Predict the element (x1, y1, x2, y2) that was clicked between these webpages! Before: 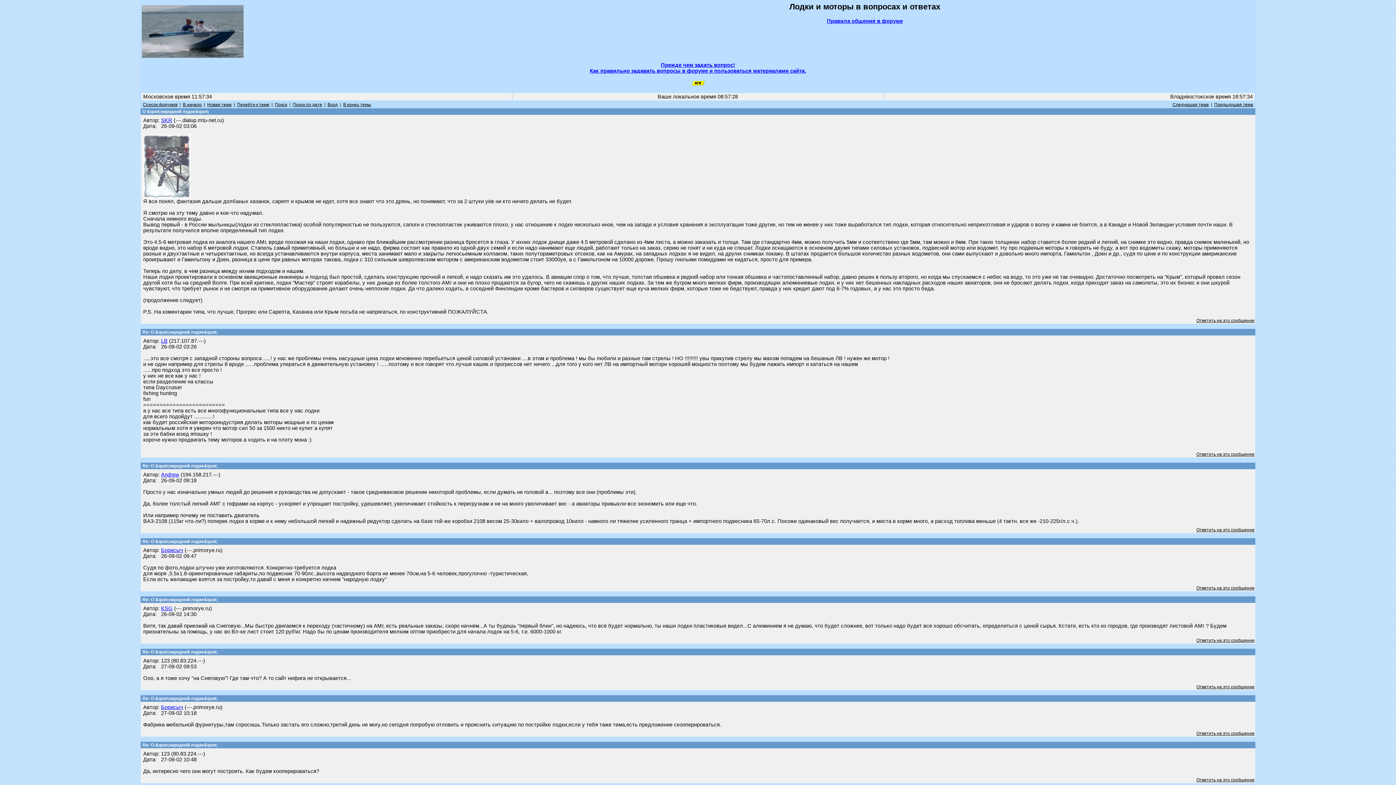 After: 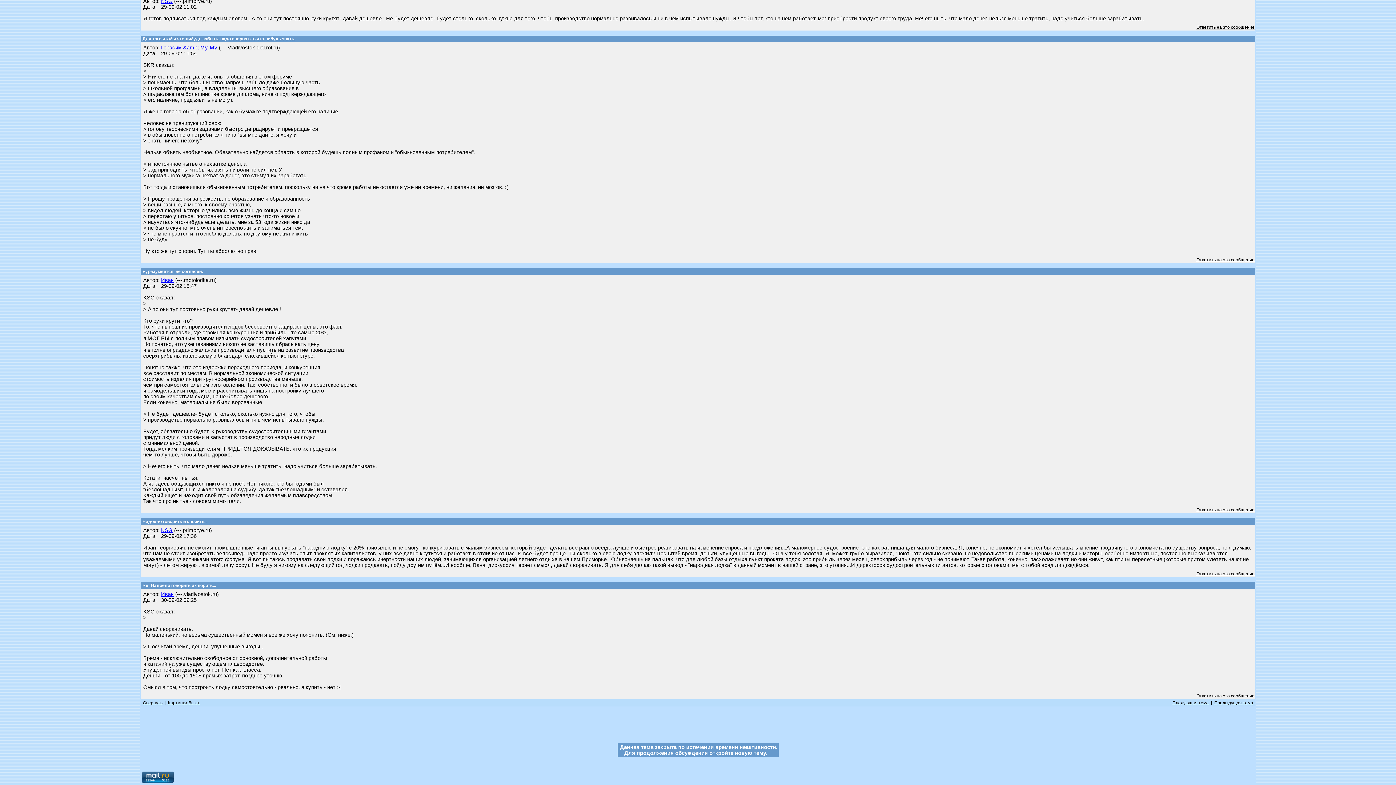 Action: label: Ответить на это сообщение bbox: (1196, 730, 1254, 736)